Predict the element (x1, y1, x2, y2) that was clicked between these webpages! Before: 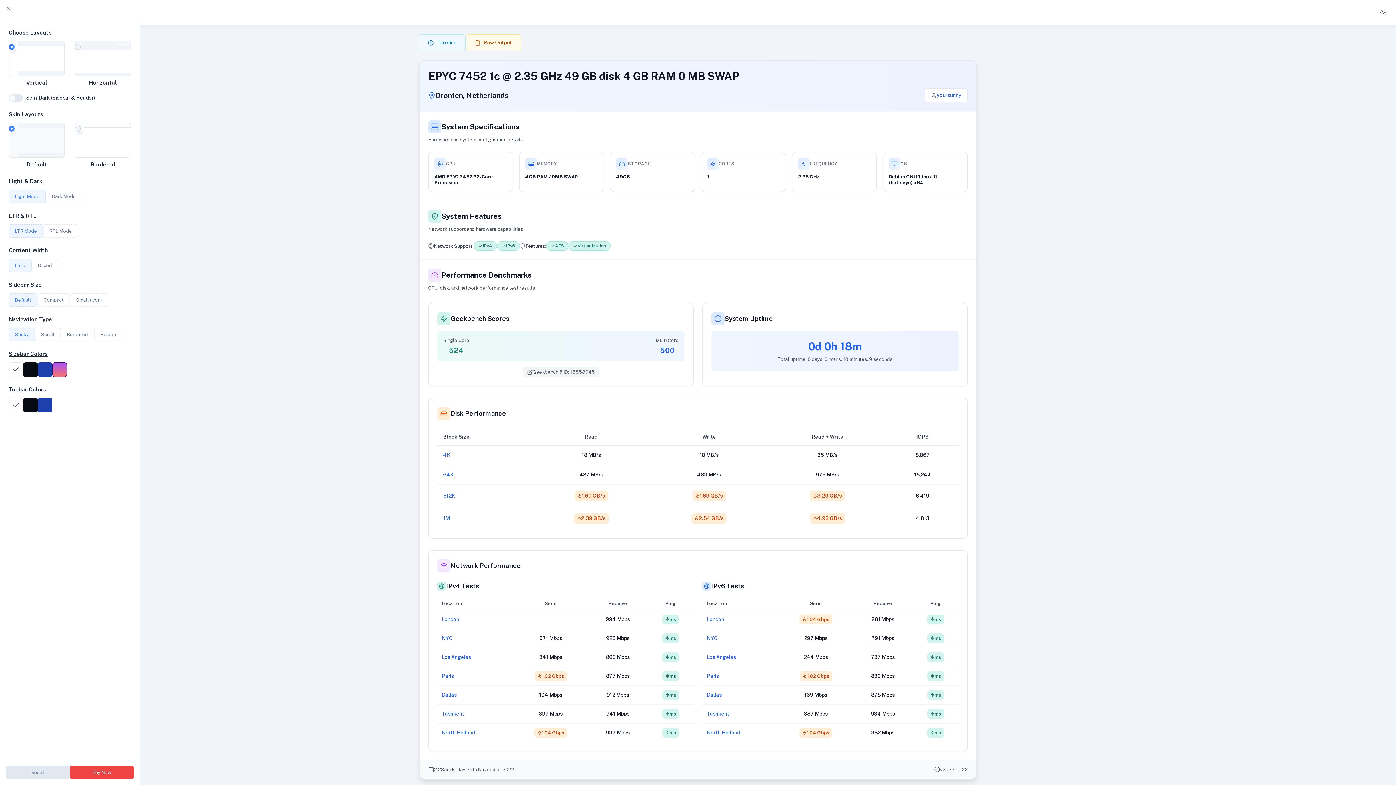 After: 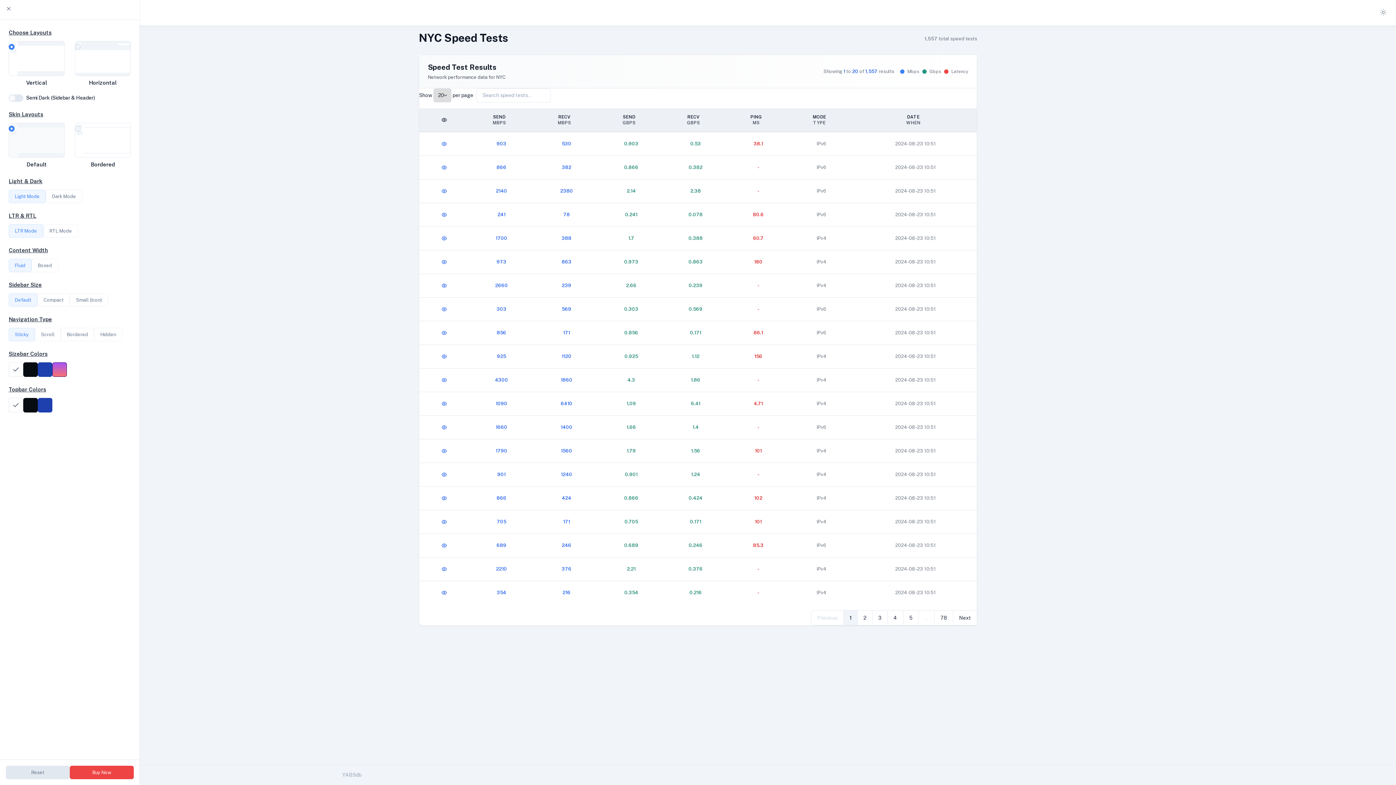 Action: label: NYC bbox: (441, 635, 452, 641)